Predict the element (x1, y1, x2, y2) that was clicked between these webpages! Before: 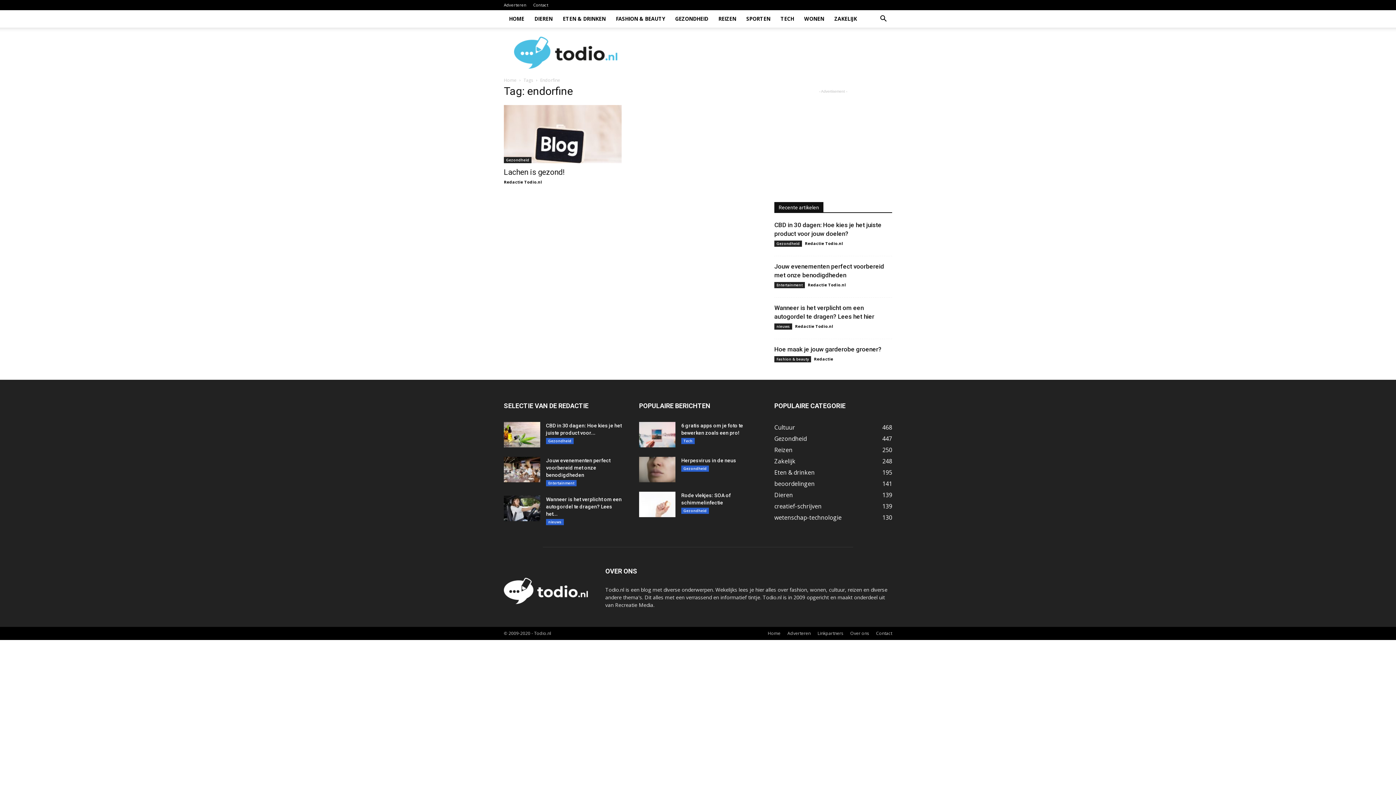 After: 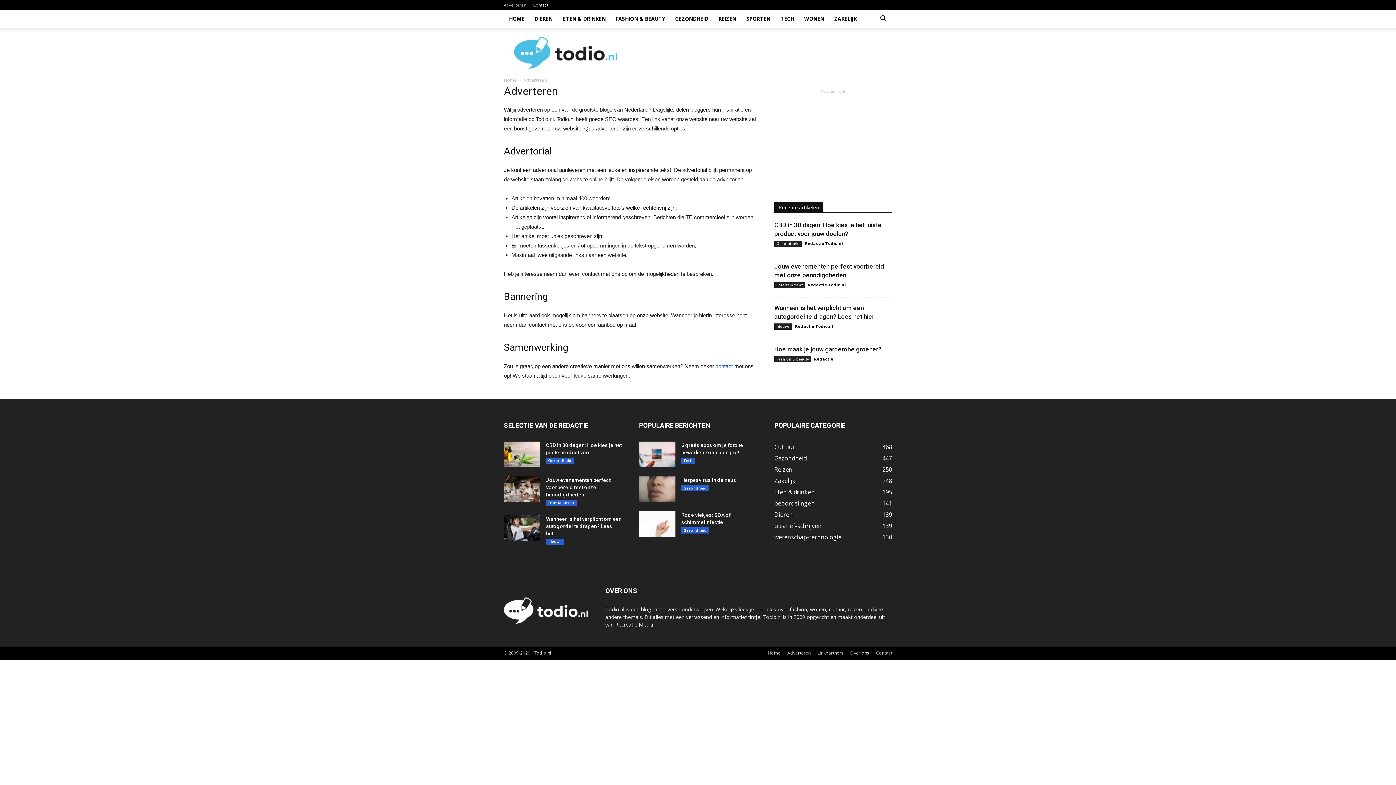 Action: label: Adverteren bbox: (787, 630, 810, 637)